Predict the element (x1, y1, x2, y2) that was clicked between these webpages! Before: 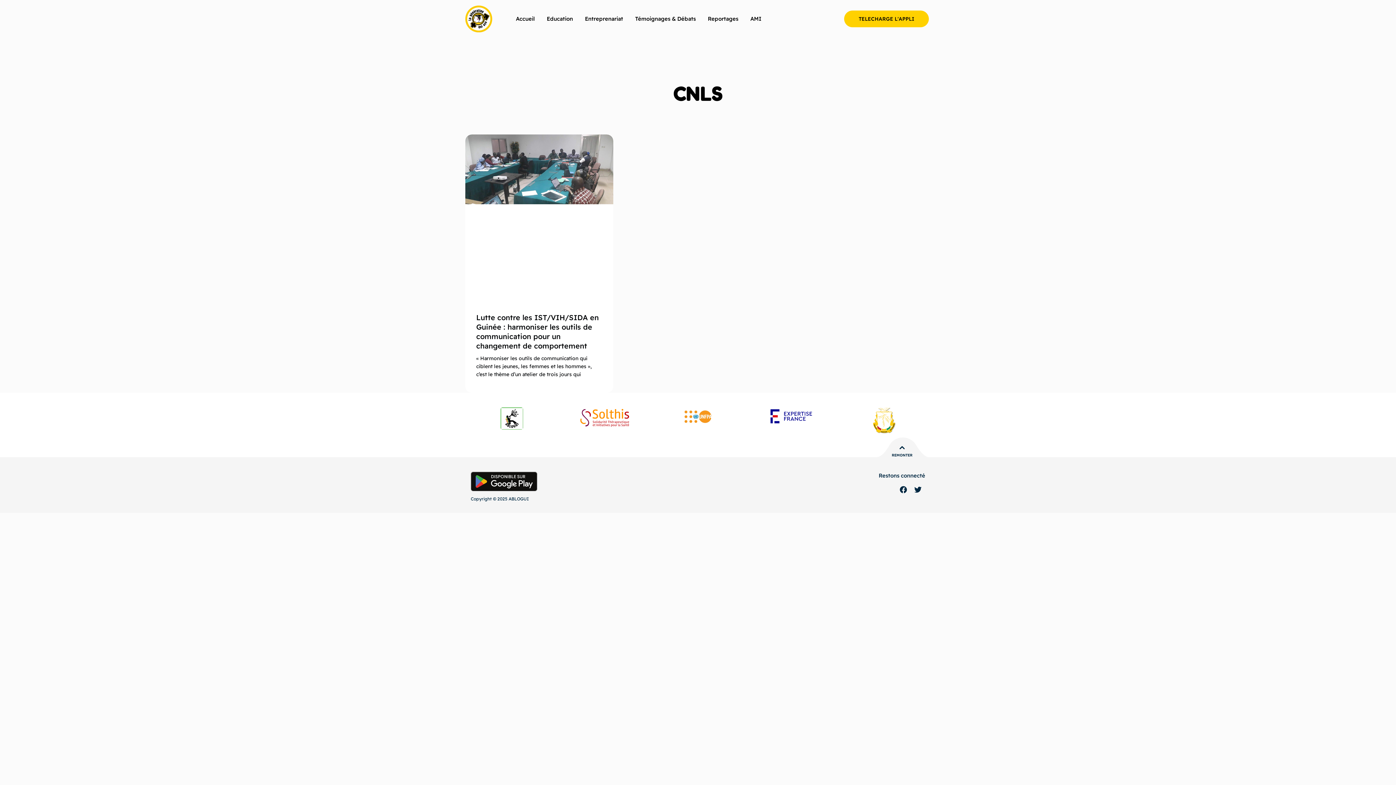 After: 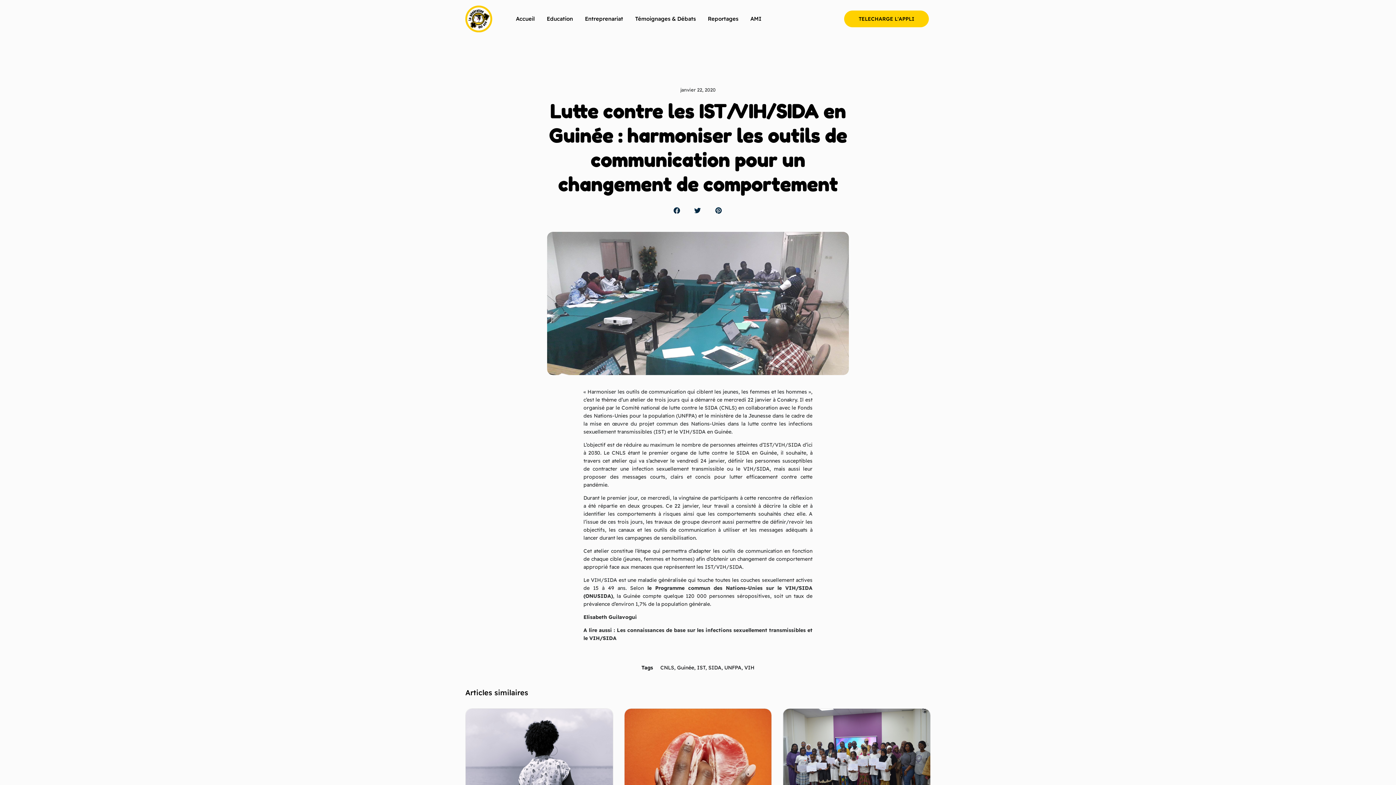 Action: bbox: (465, 134, 613, 302)